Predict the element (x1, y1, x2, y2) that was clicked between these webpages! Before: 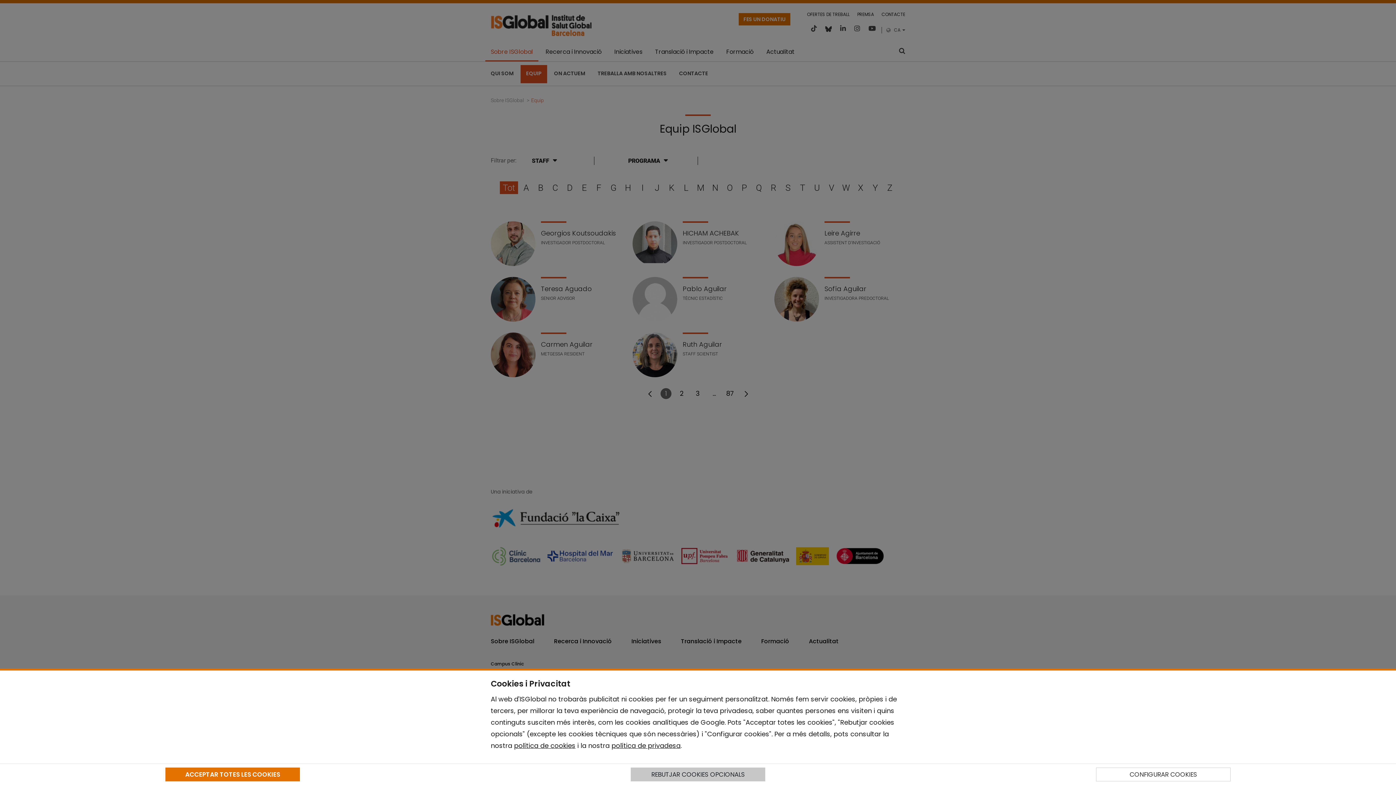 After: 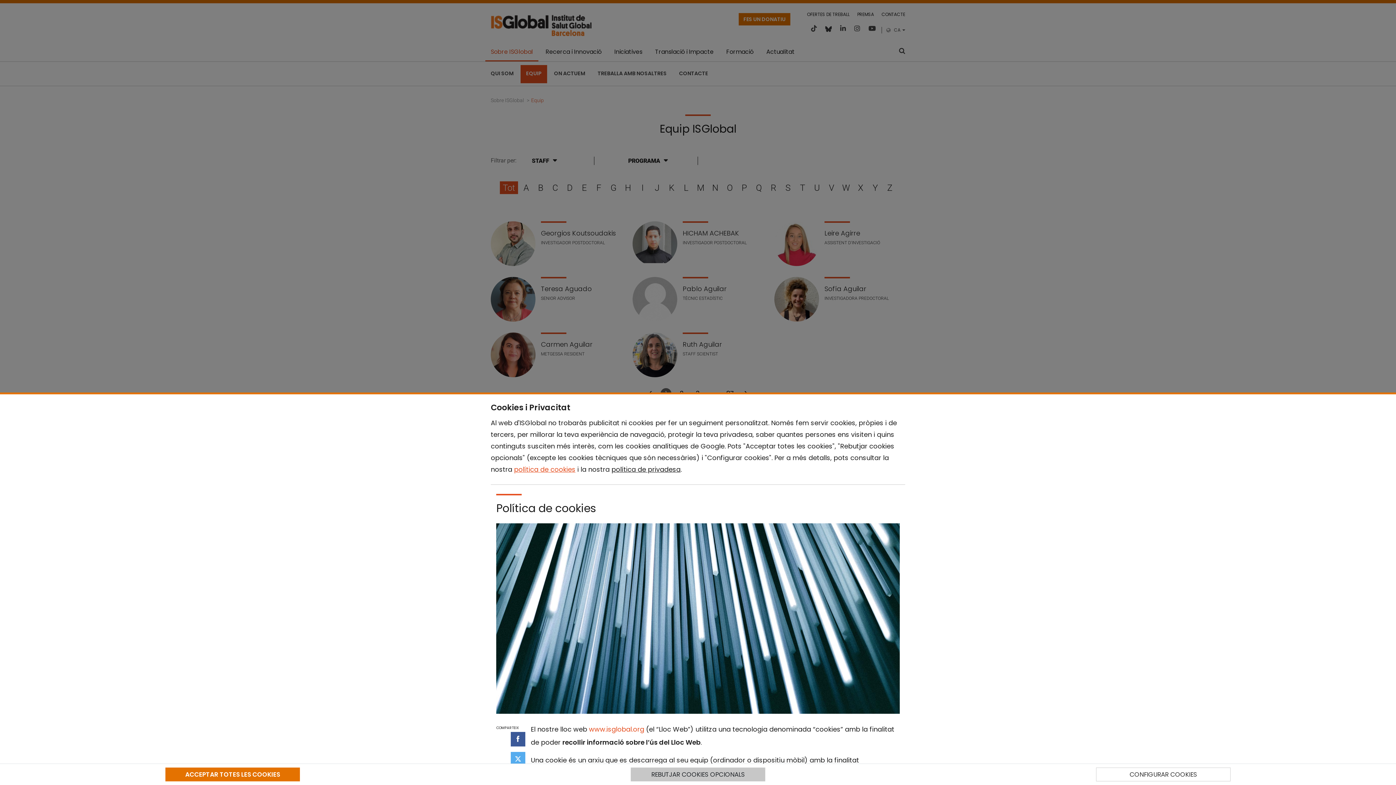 Action: label: política de cookies bbox: (514, 741, 575, 750)